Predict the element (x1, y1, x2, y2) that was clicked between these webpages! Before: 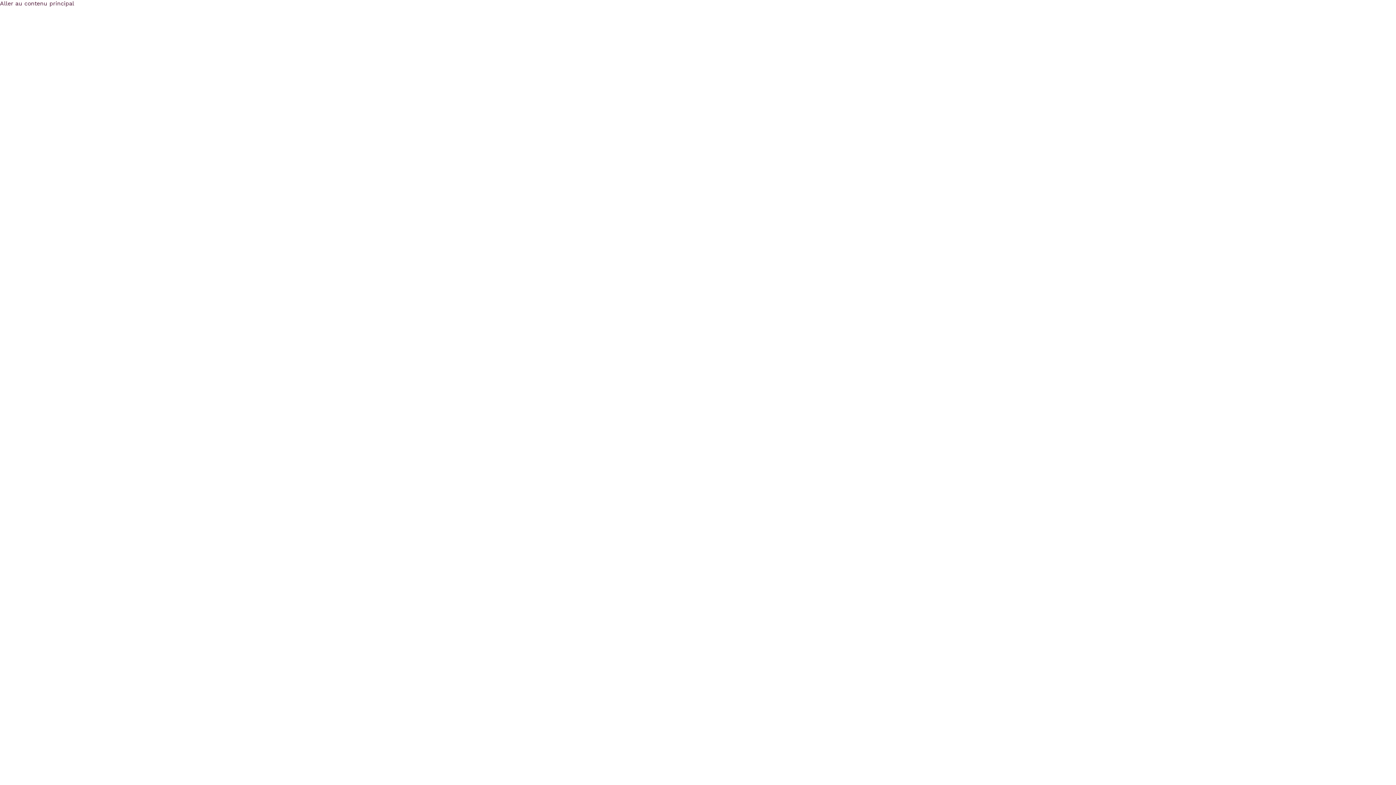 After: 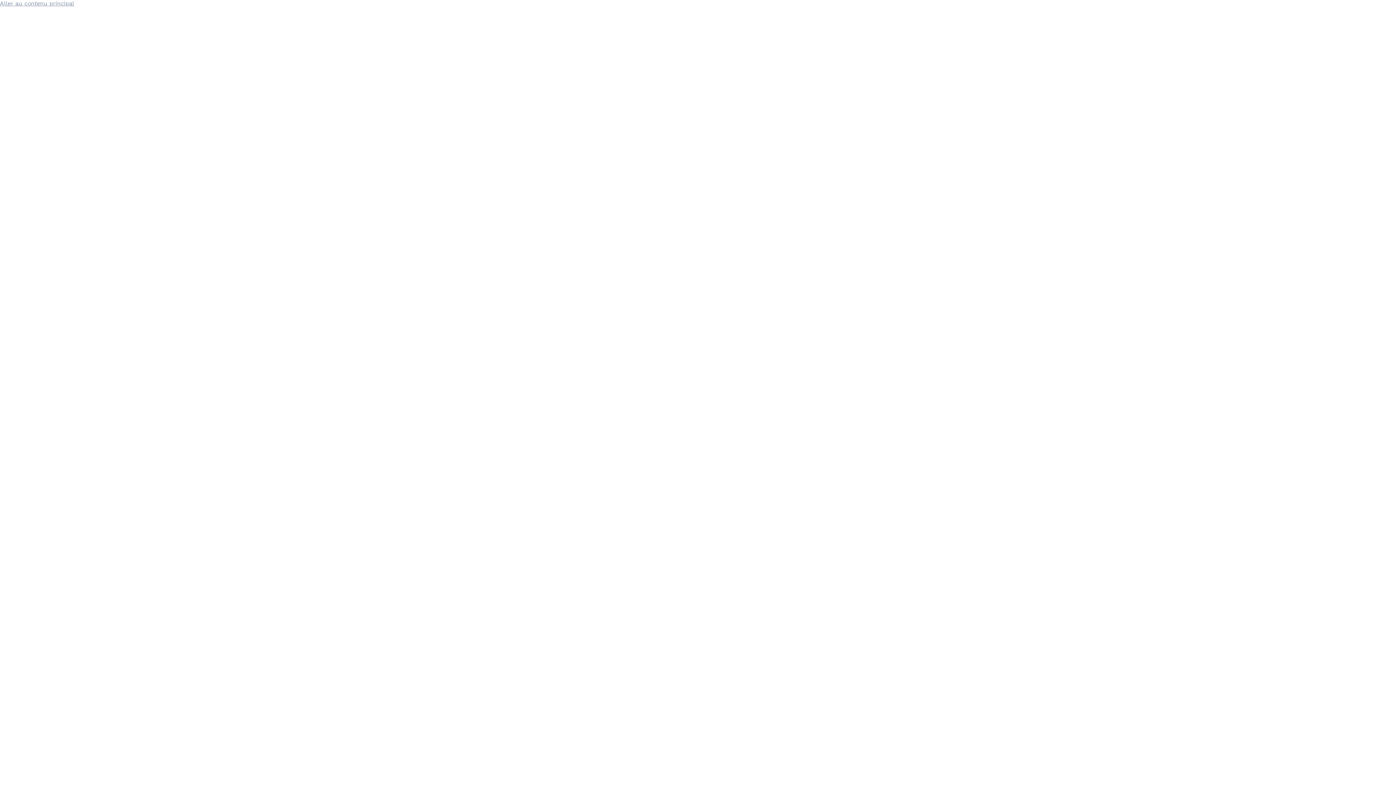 Action: bbox: (0, 0, 74, 6) label: Aller au contenu principal